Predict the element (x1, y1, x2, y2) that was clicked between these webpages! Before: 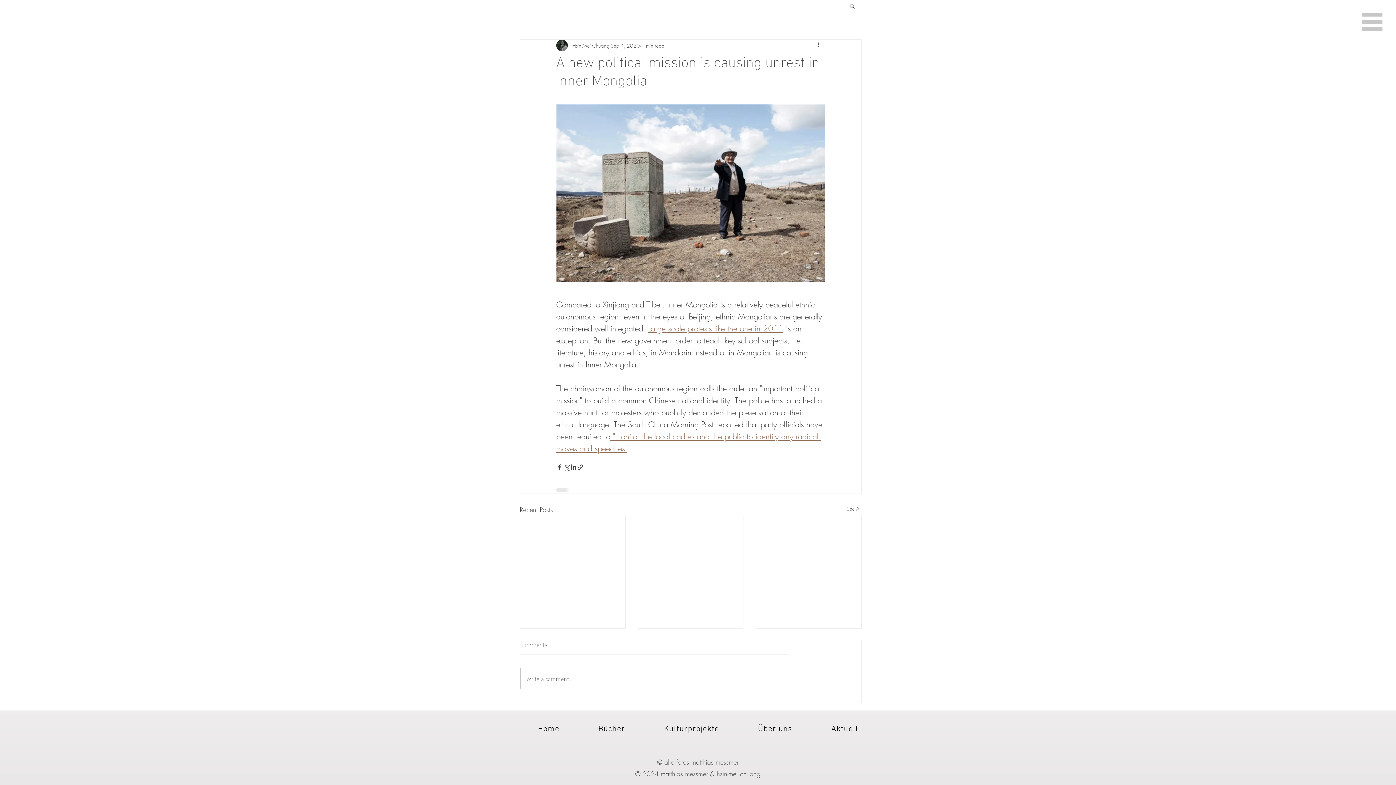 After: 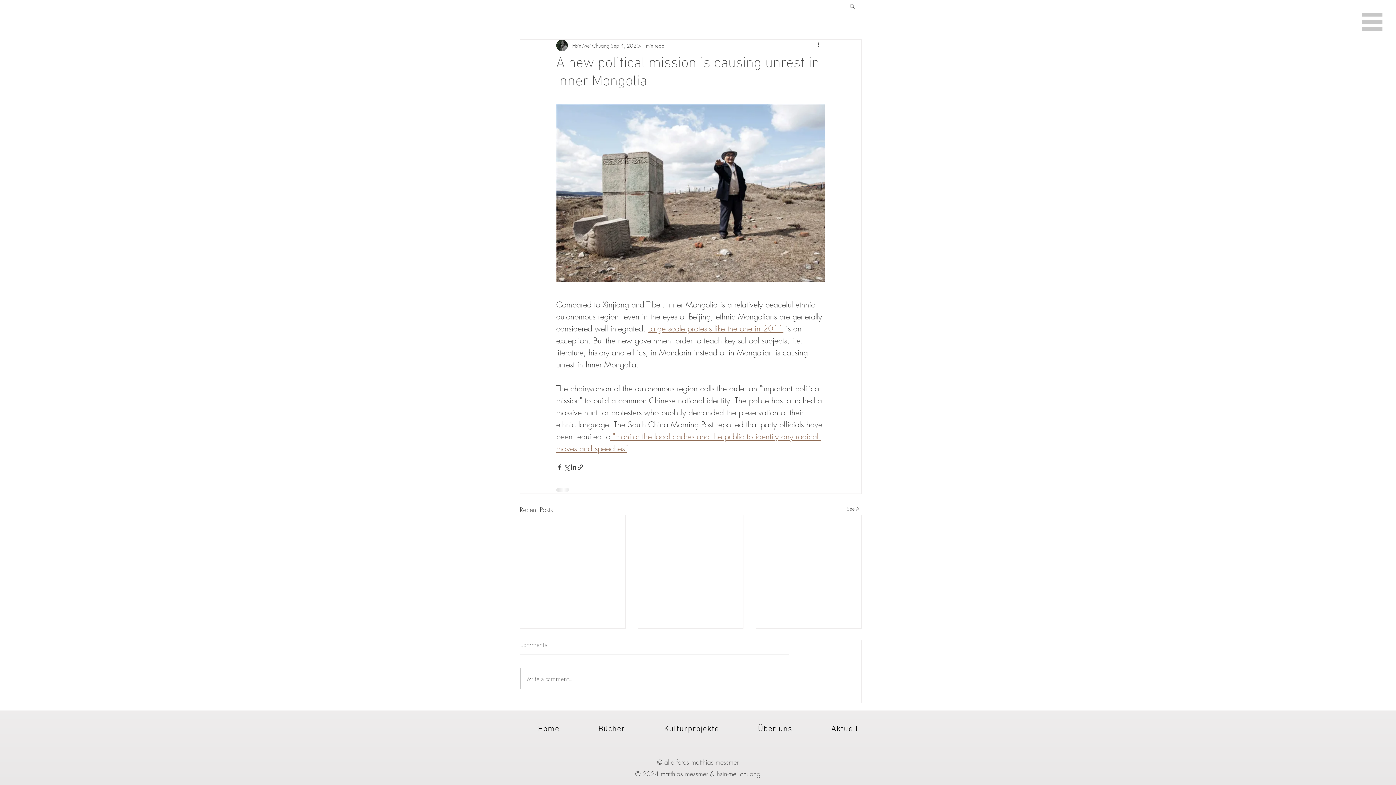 Action: bbox: (648, 323, 783, 334) label: Large scale protests like the one in 2011